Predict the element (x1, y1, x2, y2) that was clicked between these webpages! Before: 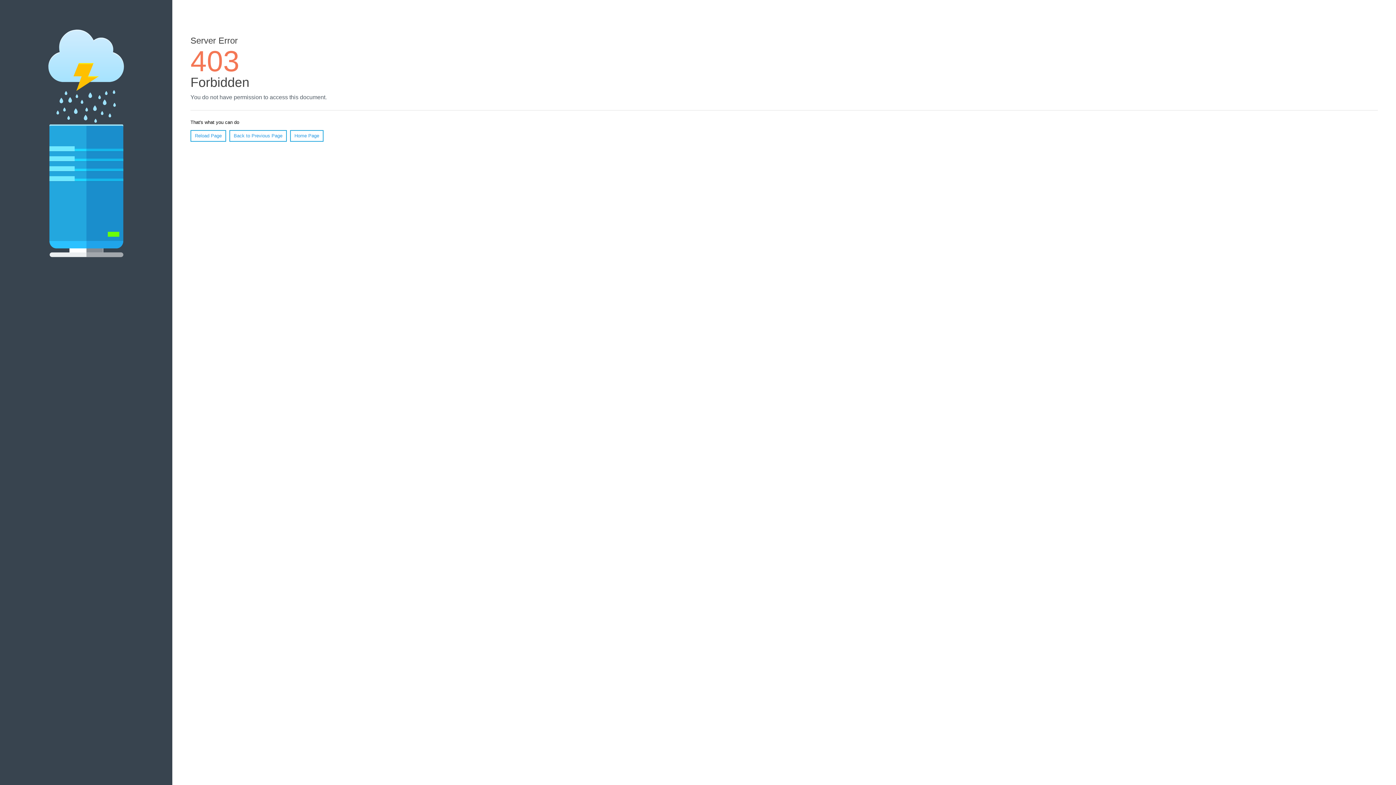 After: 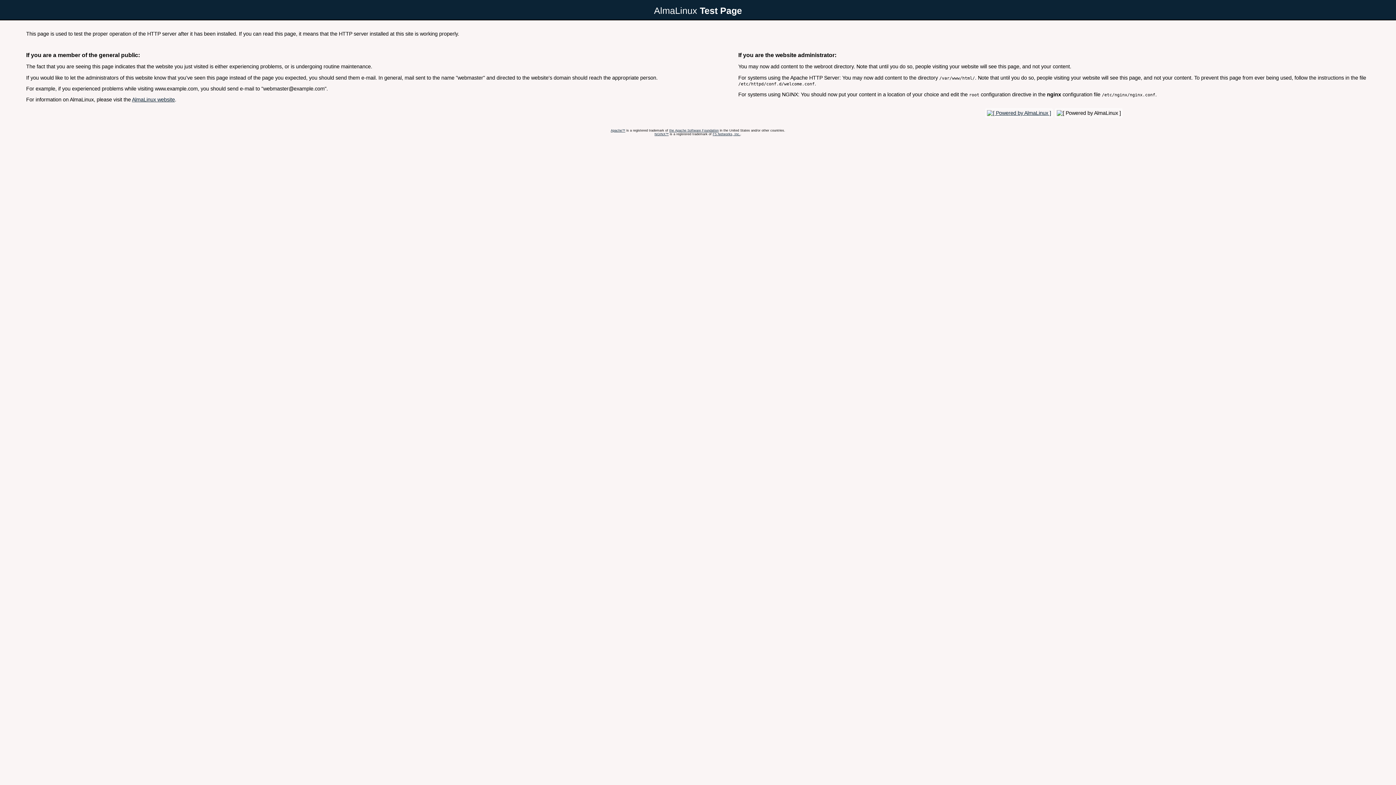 Action: label: Home Page bbox: (290, 130, 323, 141)